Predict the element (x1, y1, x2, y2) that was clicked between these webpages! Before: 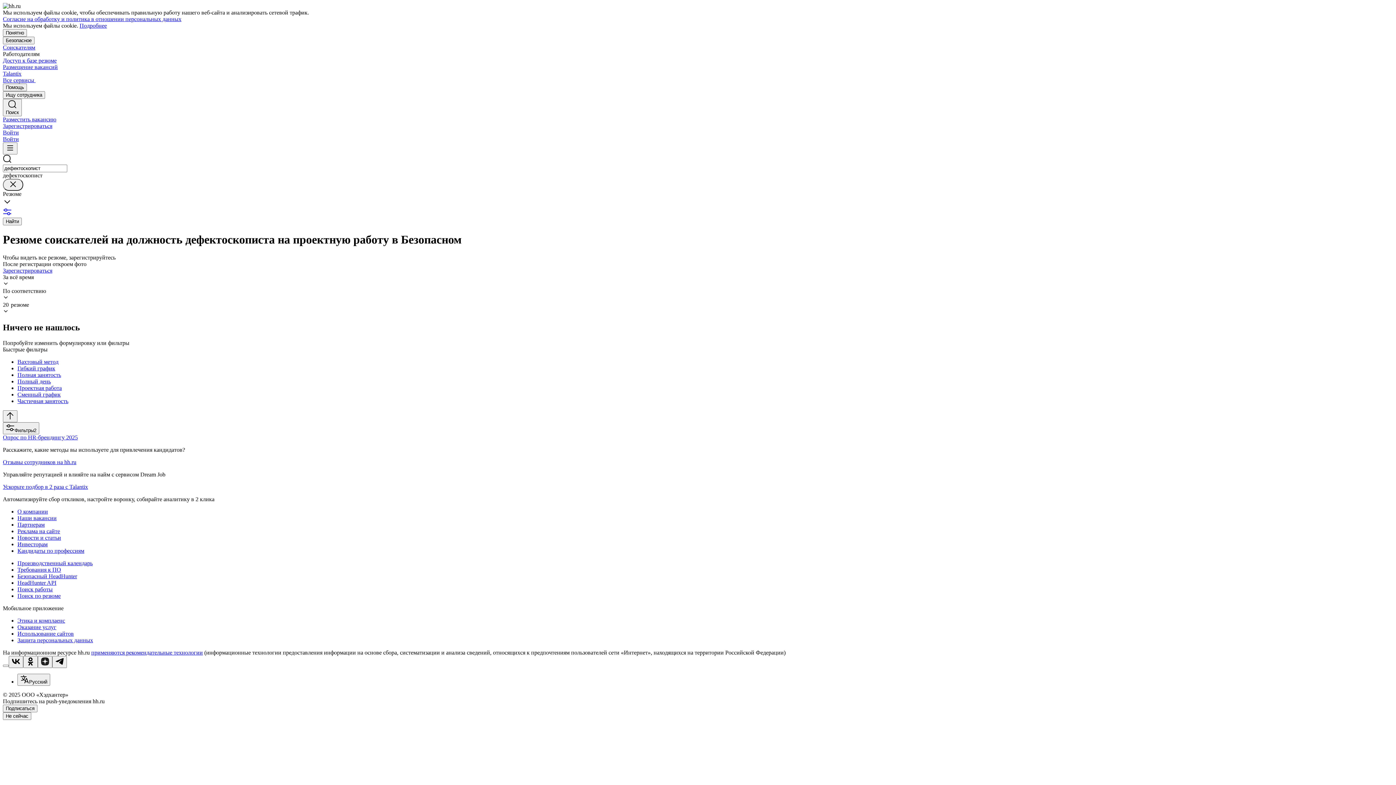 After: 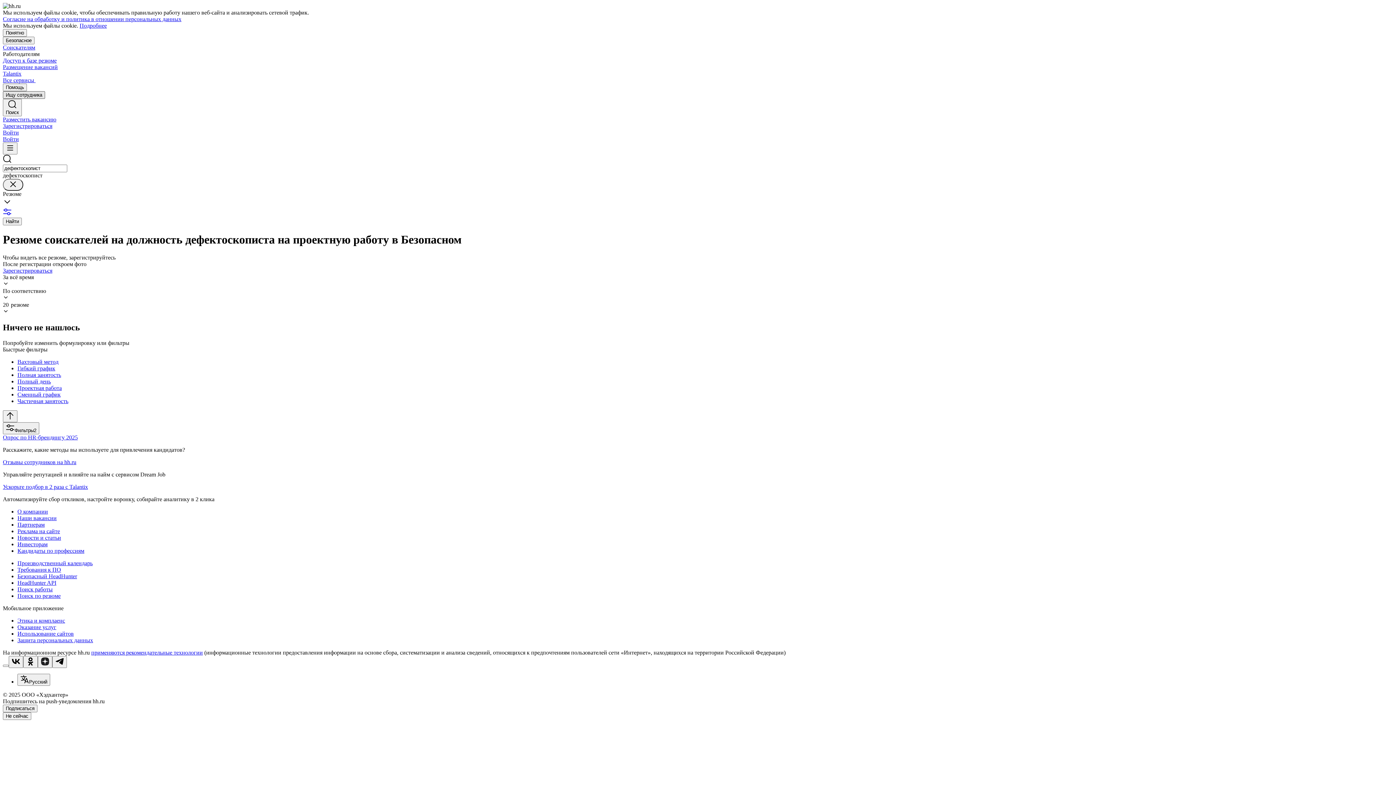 Action: label: Ищу сотрудника bbox: (2, 91, 45, 98)